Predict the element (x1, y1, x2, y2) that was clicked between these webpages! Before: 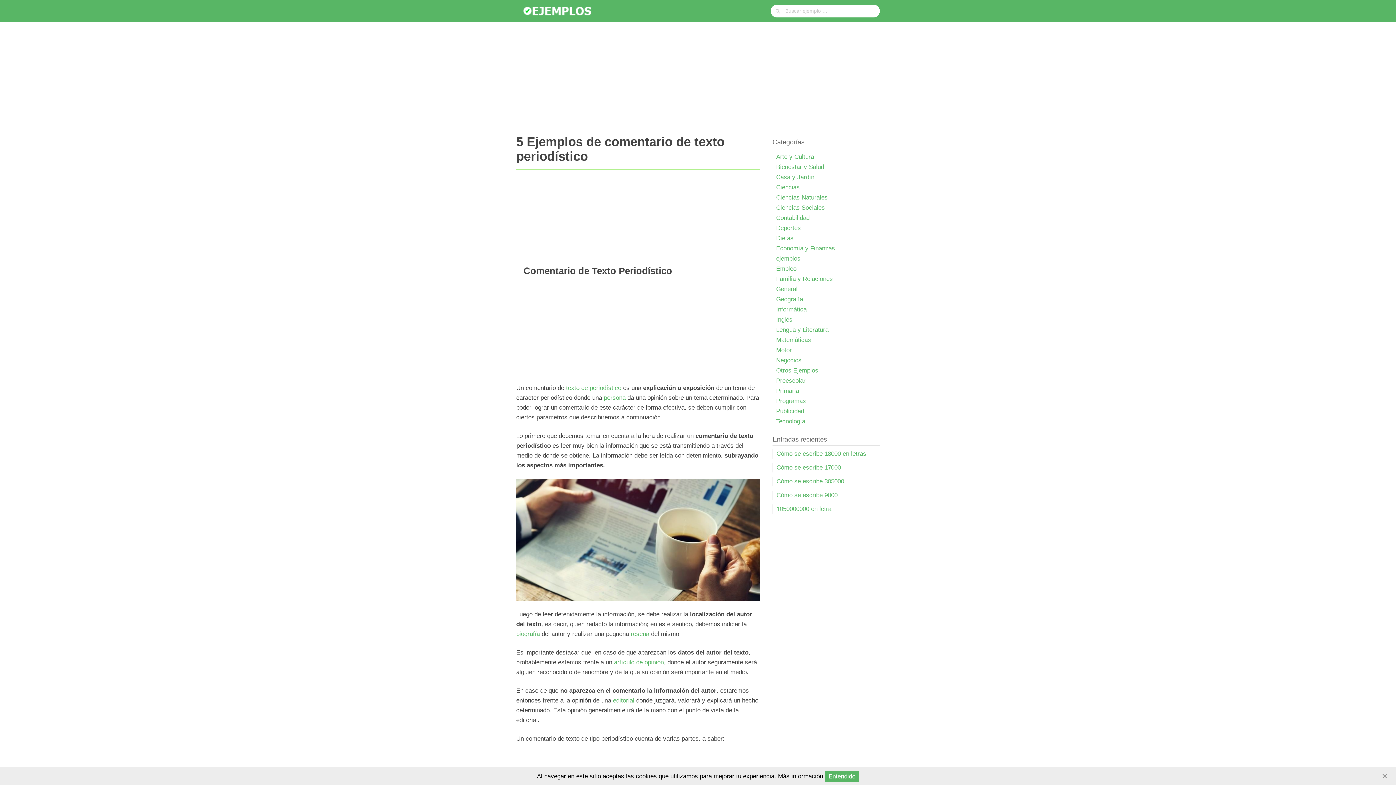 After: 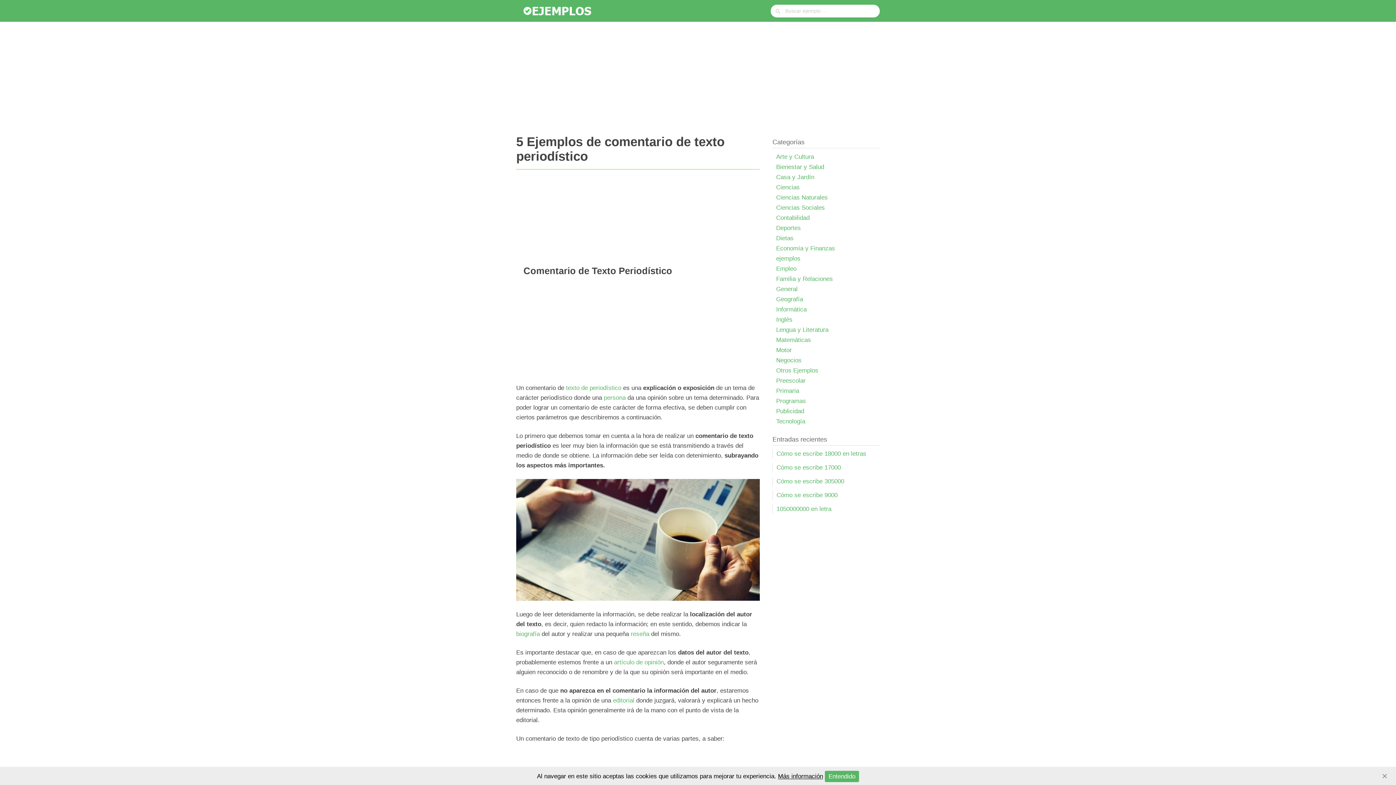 Action: bbox: (778, 773, 823, 780) label: Más información